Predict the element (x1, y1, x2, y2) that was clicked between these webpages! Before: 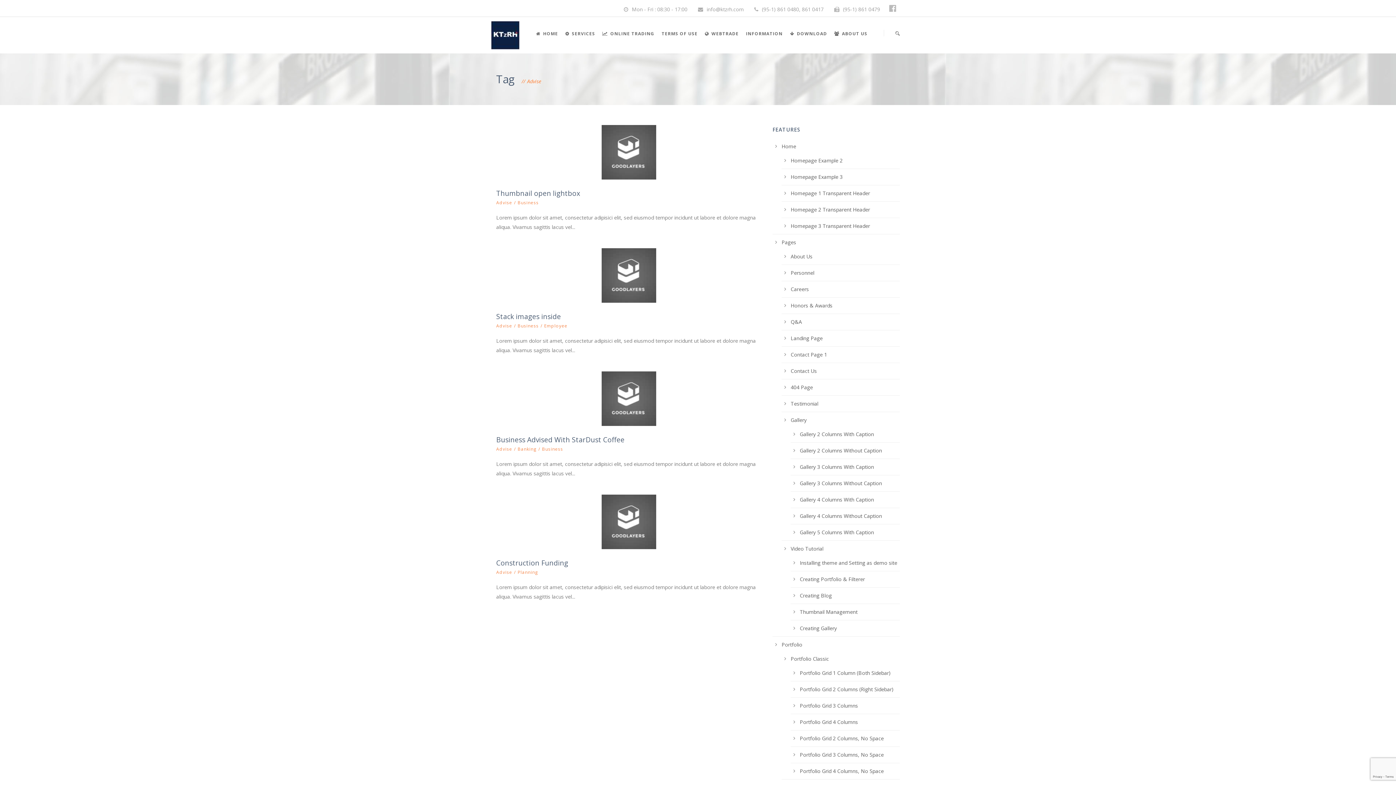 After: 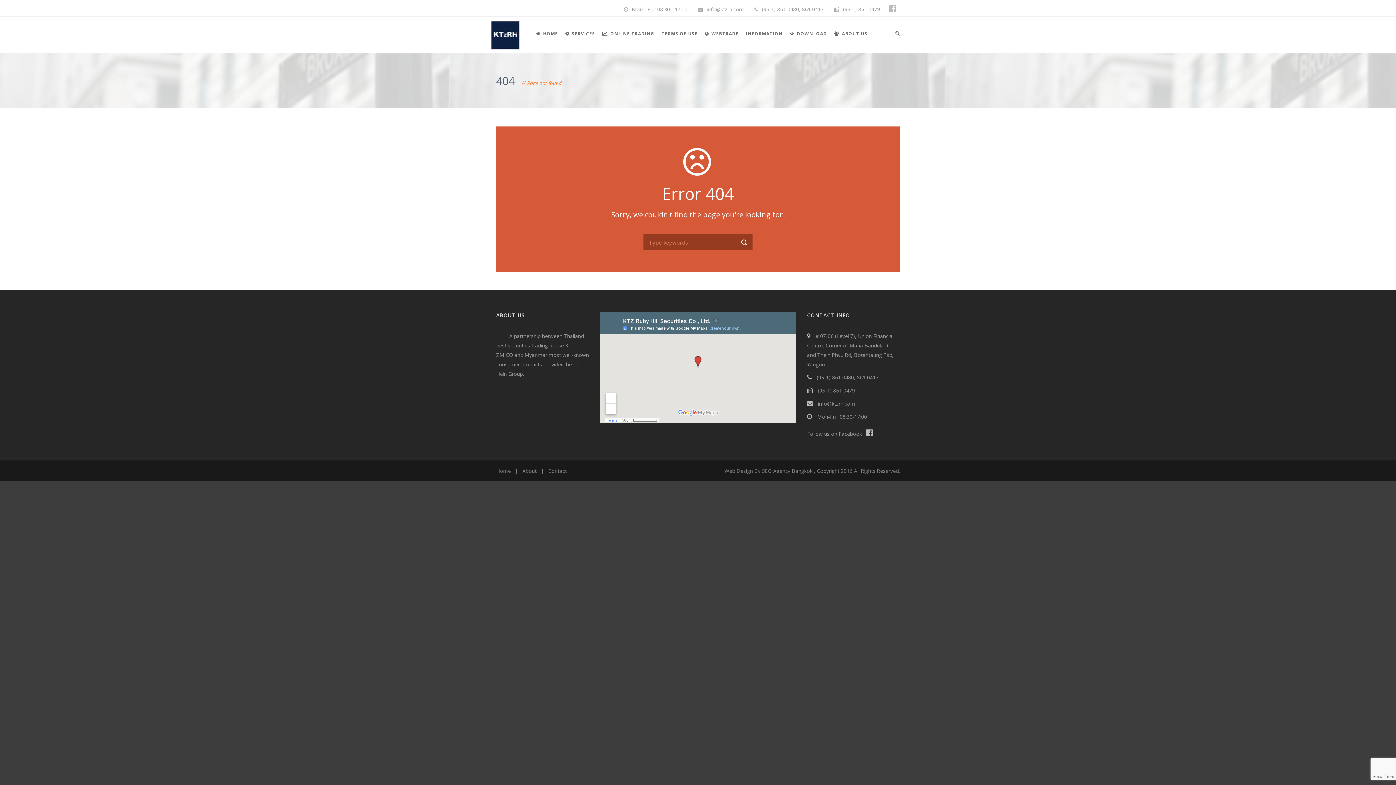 Action: bbox: (800, 768, 884, 774) label: Portfolio Grid 4 Columns, No Space